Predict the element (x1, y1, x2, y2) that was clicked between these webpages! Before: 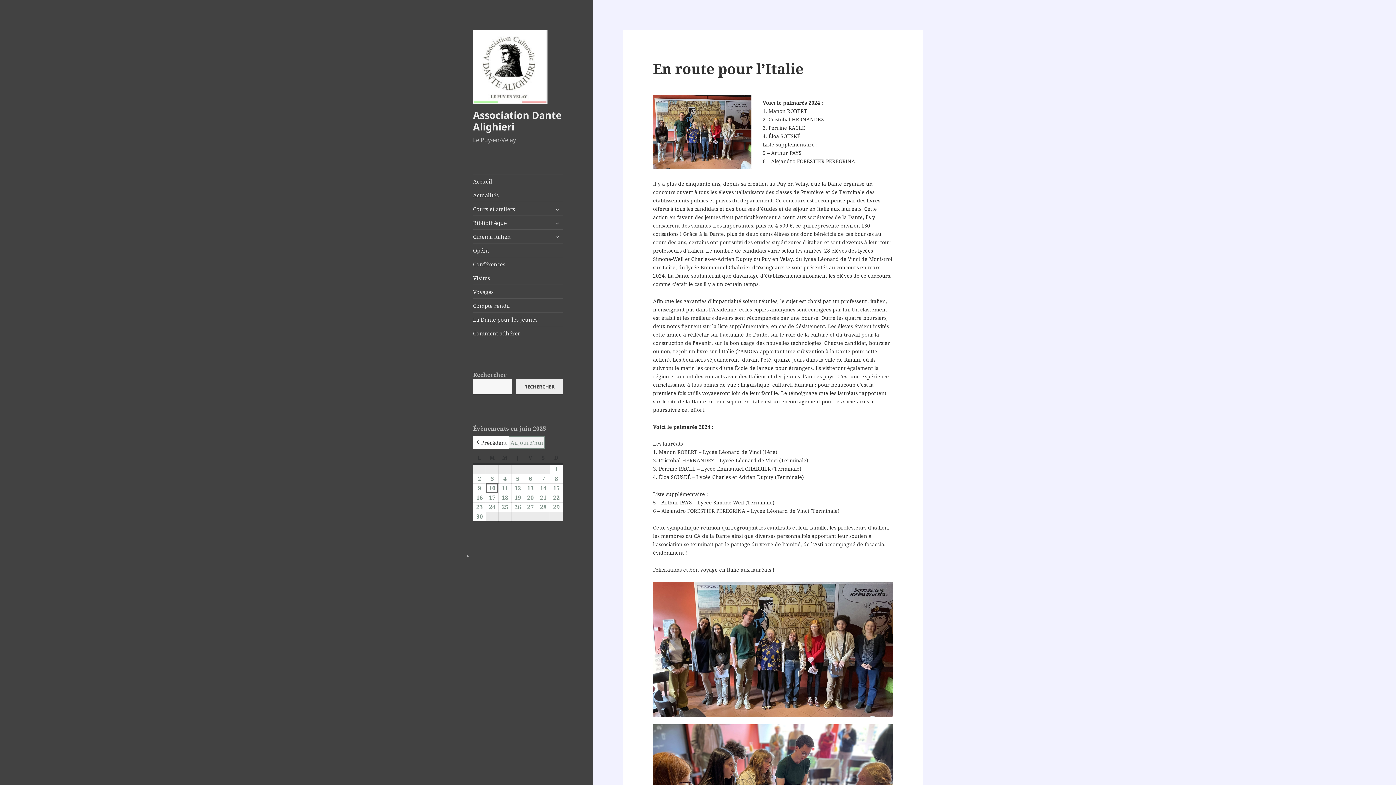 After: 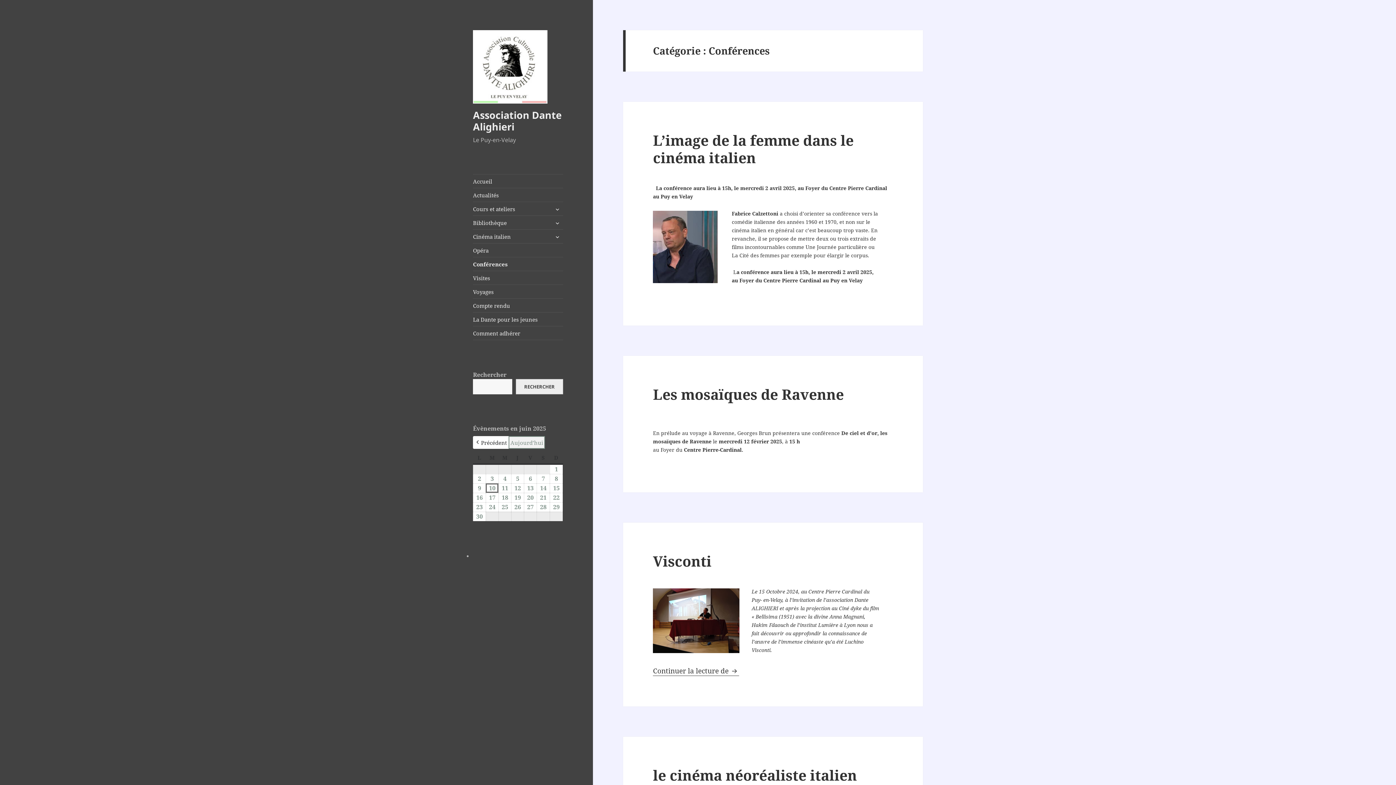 Action: label: Conférences bbox: (473, 257, 563, 270)